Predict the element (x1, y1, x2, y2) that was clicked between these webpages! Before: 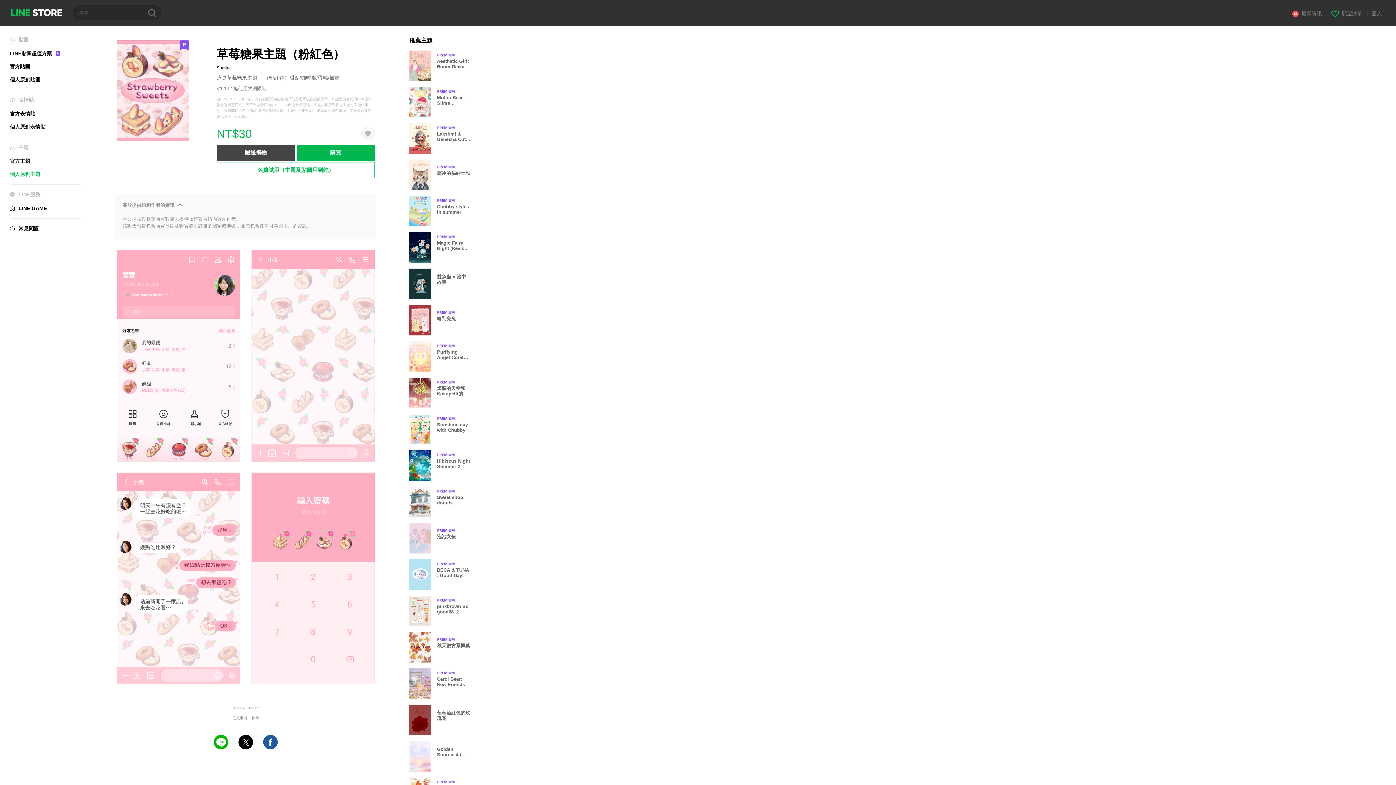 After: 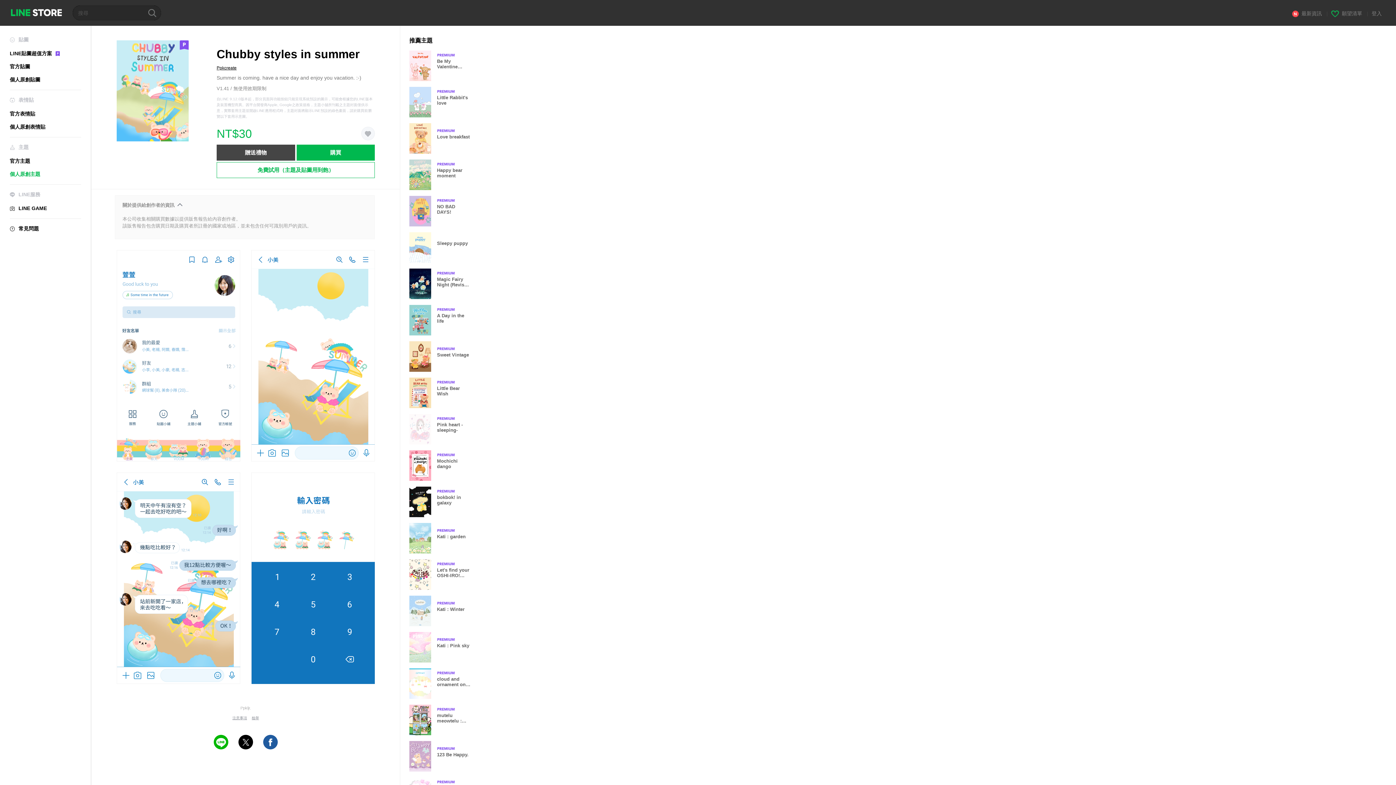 Action: bbox: (409, 196, 477, 226) label: Premium
Chubby styles in summer